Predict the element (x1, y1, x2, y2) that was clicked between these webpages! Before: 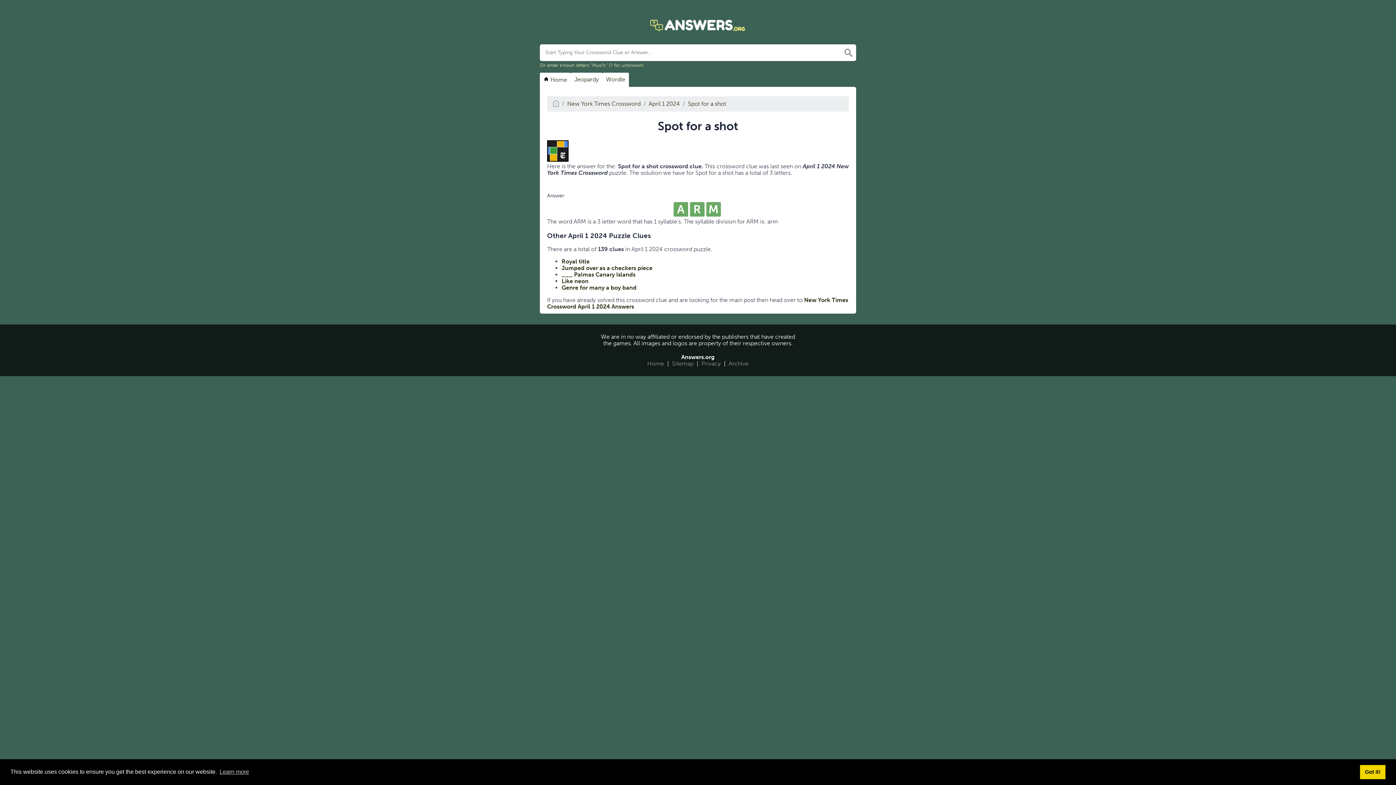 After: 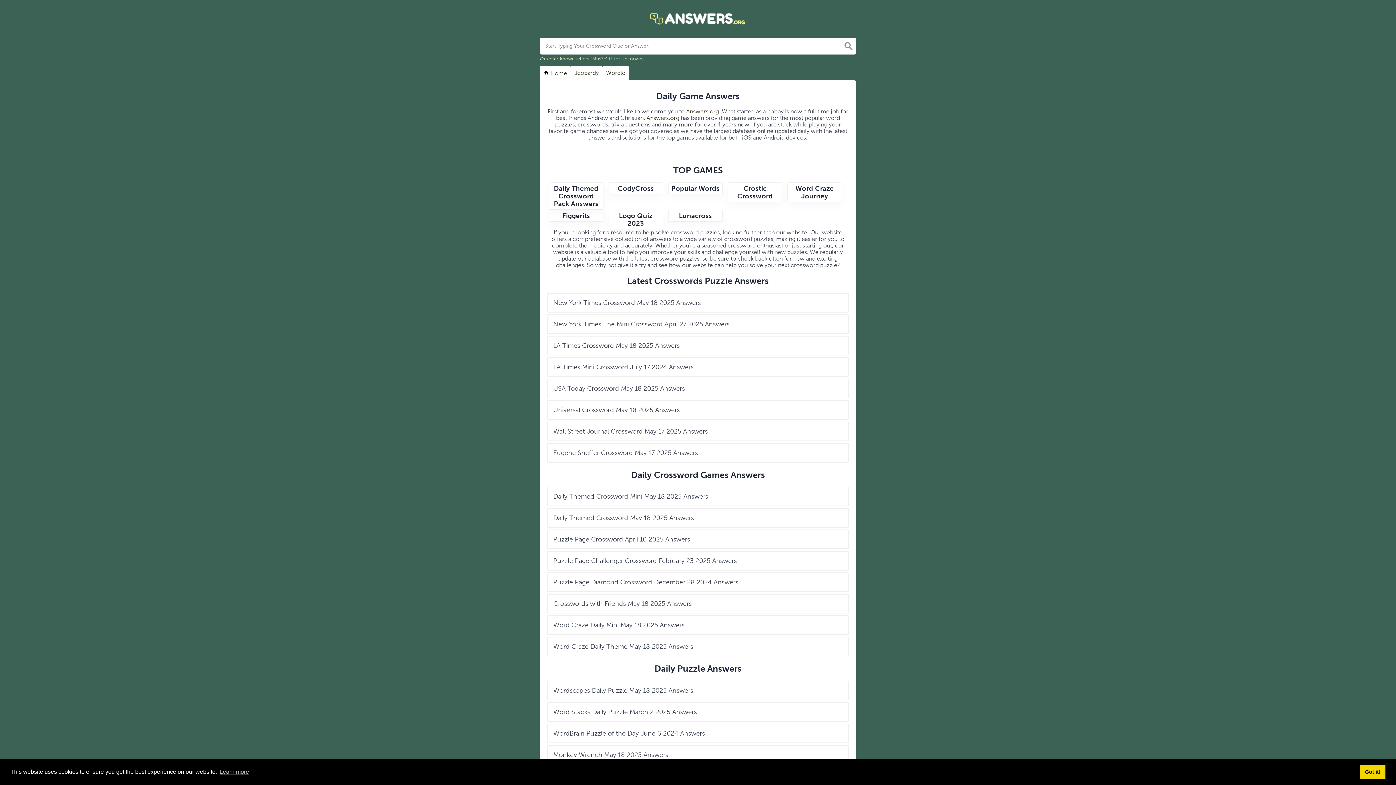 Action: bbox: (540, 17, 856, 33)